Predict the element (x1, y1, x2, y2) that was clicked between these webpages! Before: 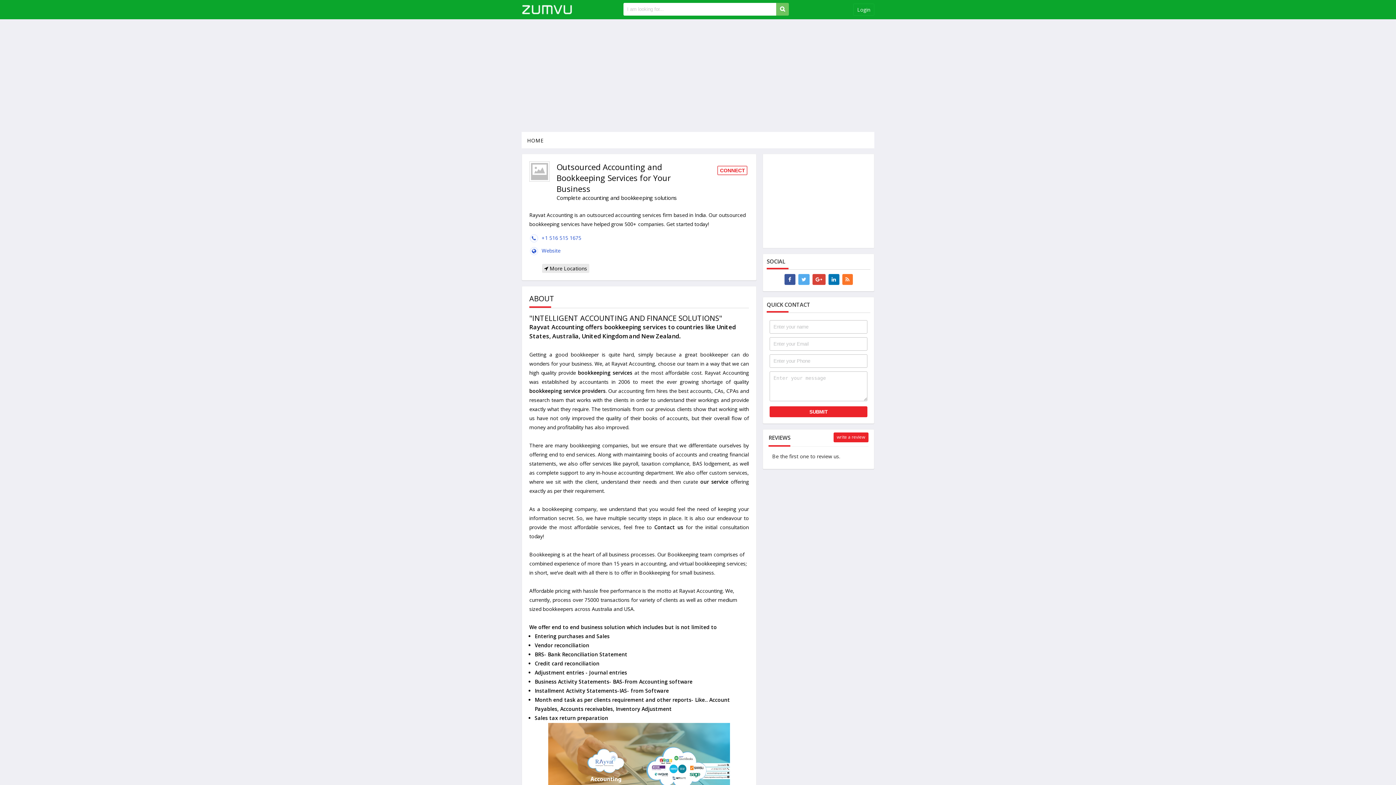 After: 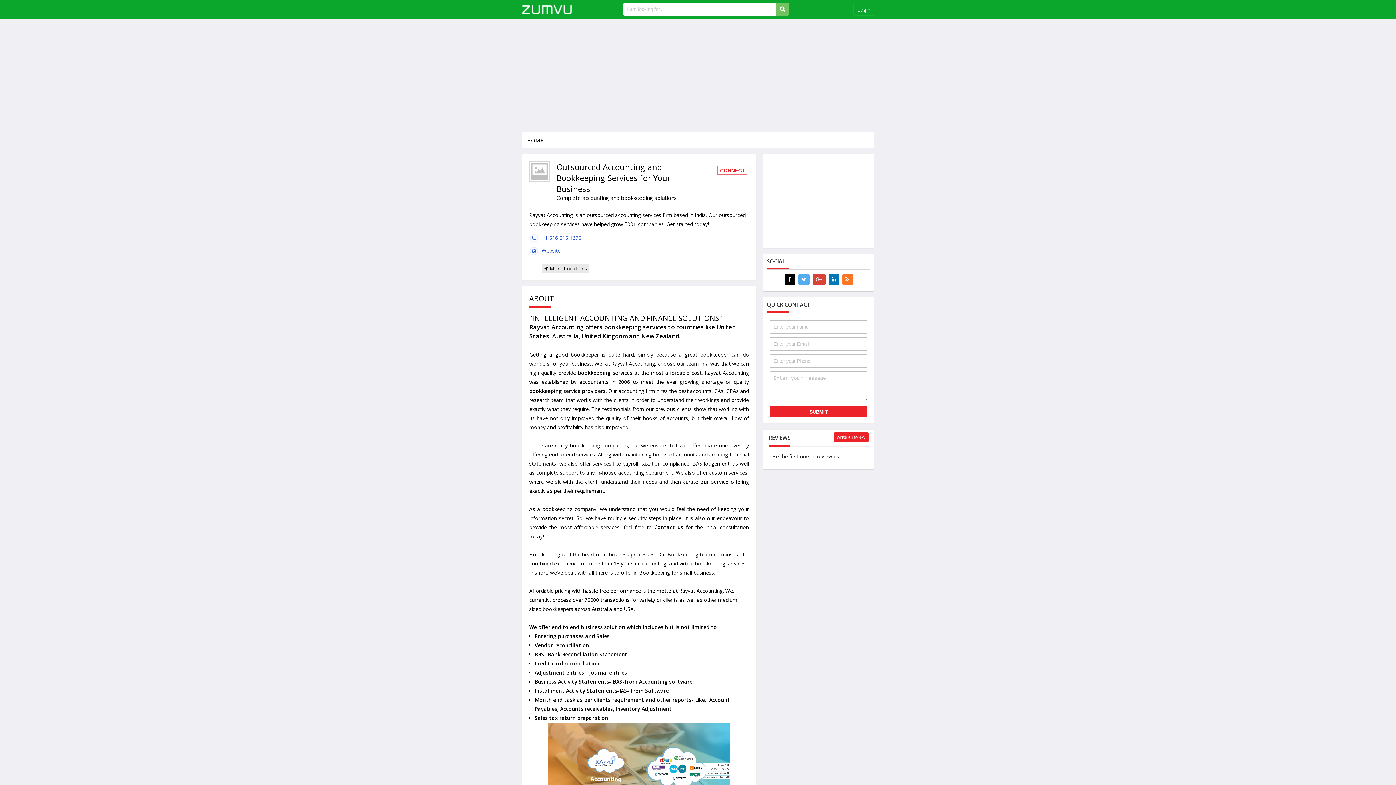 Action: bbox: (784, 274, 795, 285)